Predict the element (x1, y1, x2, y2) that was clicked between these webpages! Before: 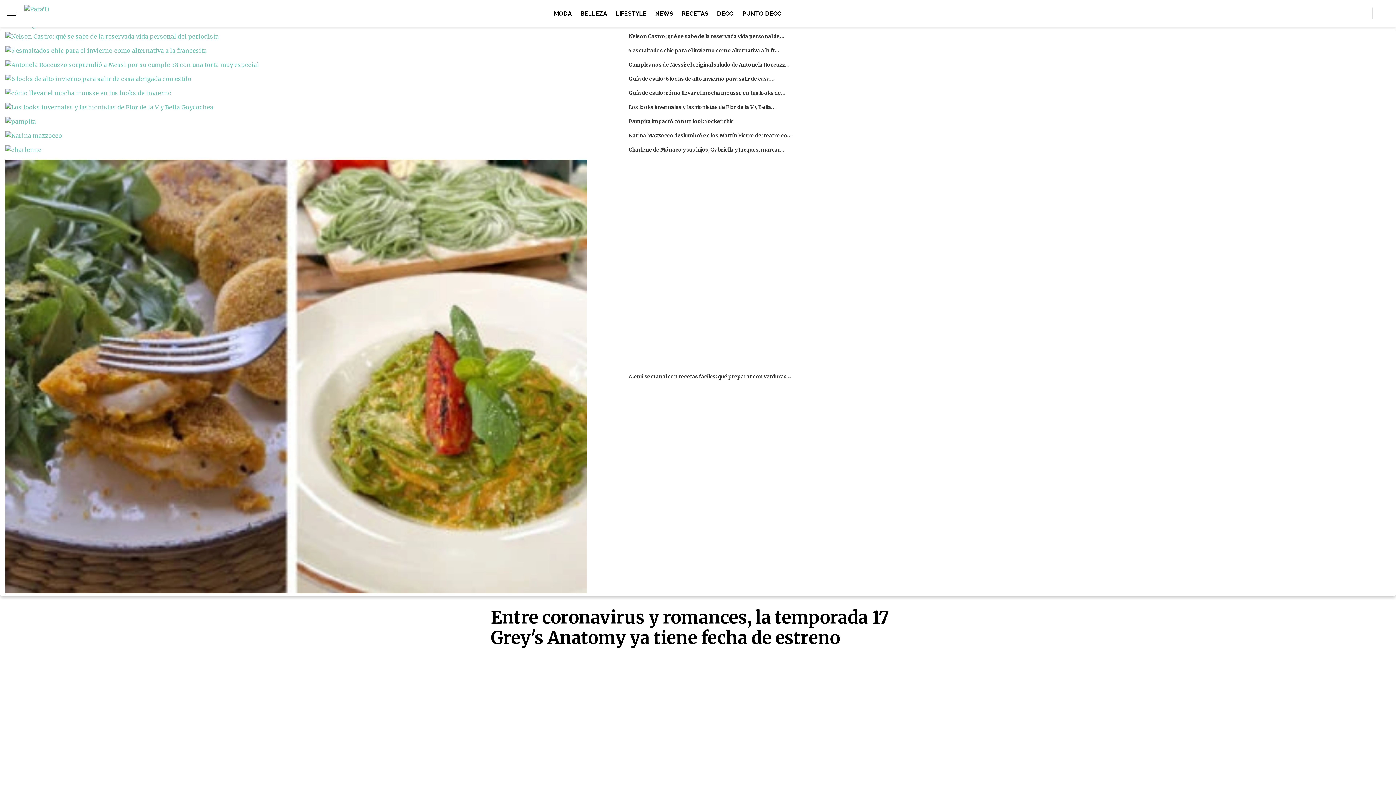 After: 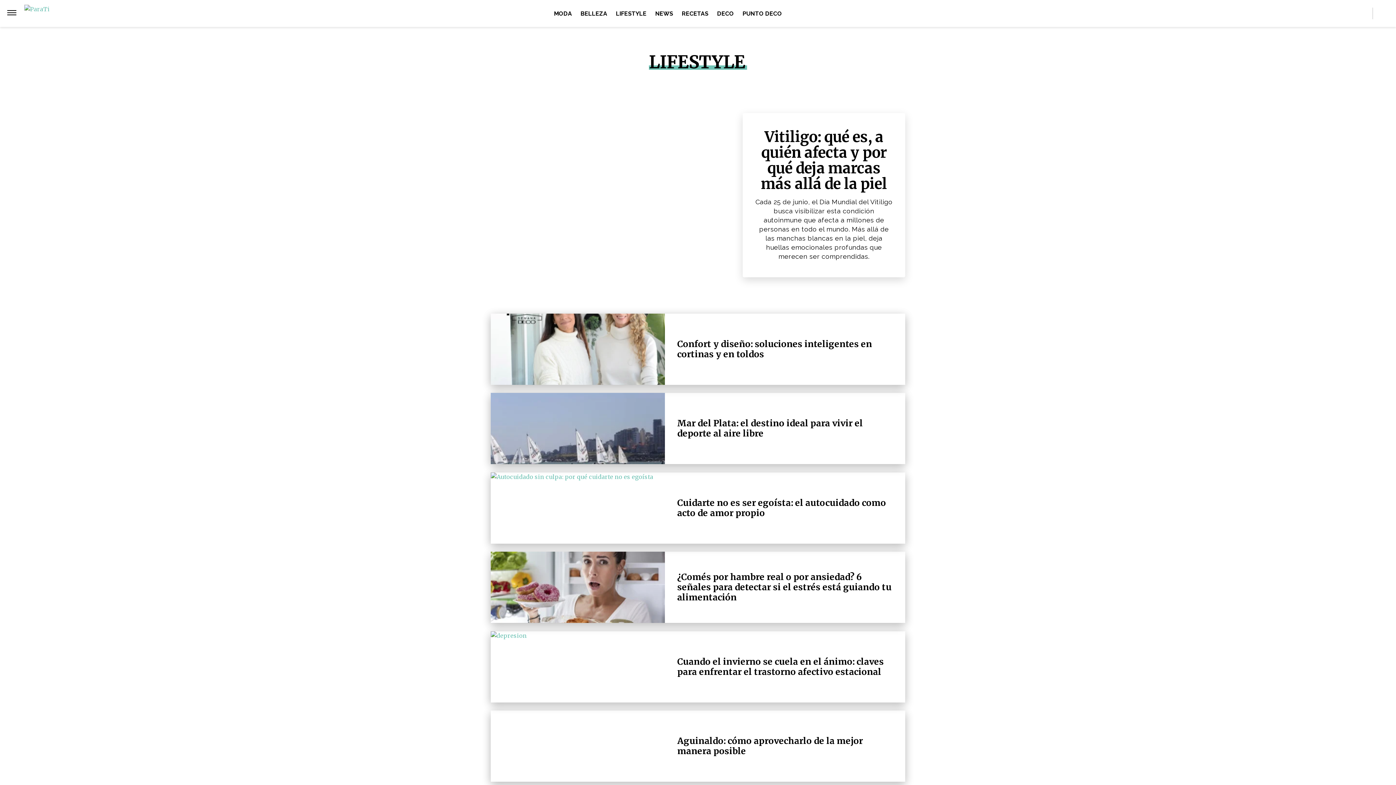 Action: bbox: (612, 6, 650, 20) label: LIFESTYLE